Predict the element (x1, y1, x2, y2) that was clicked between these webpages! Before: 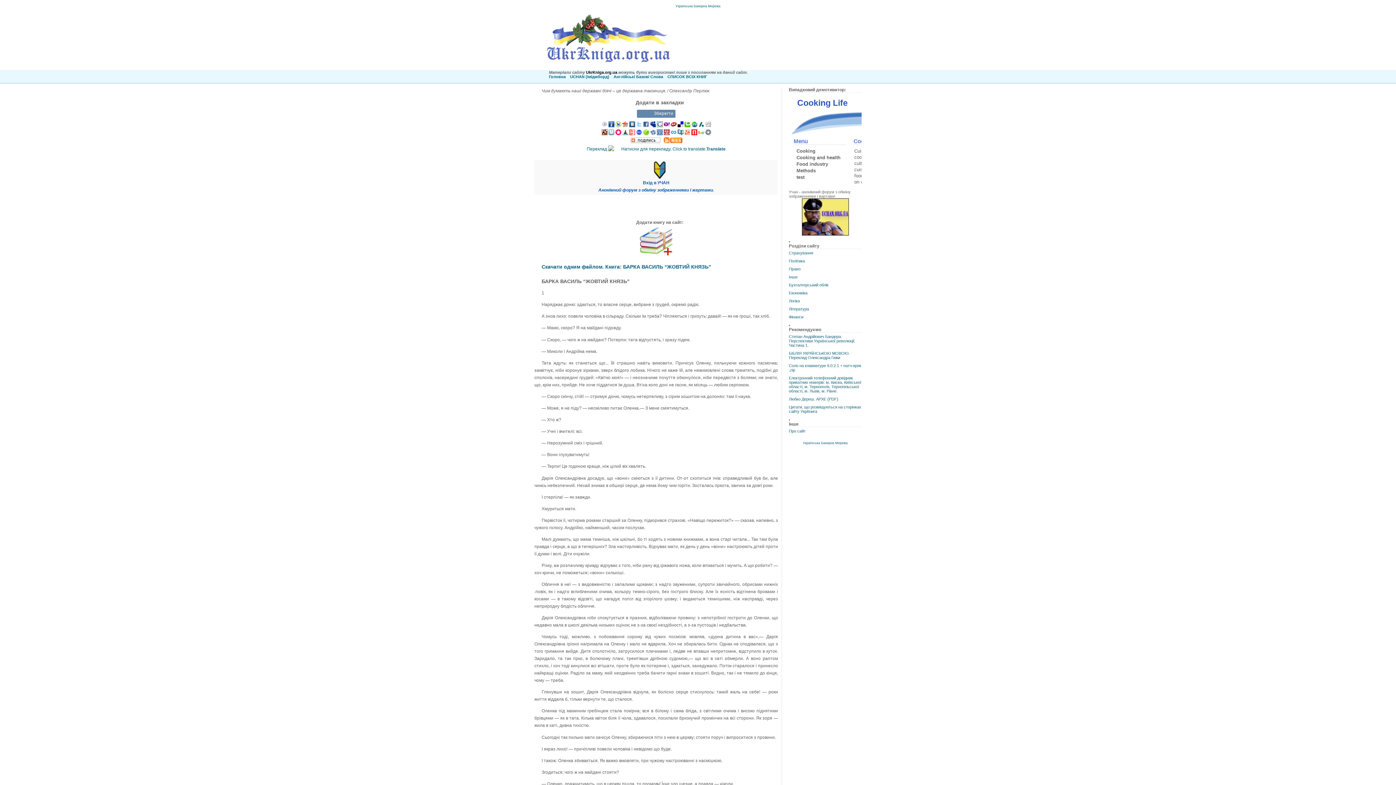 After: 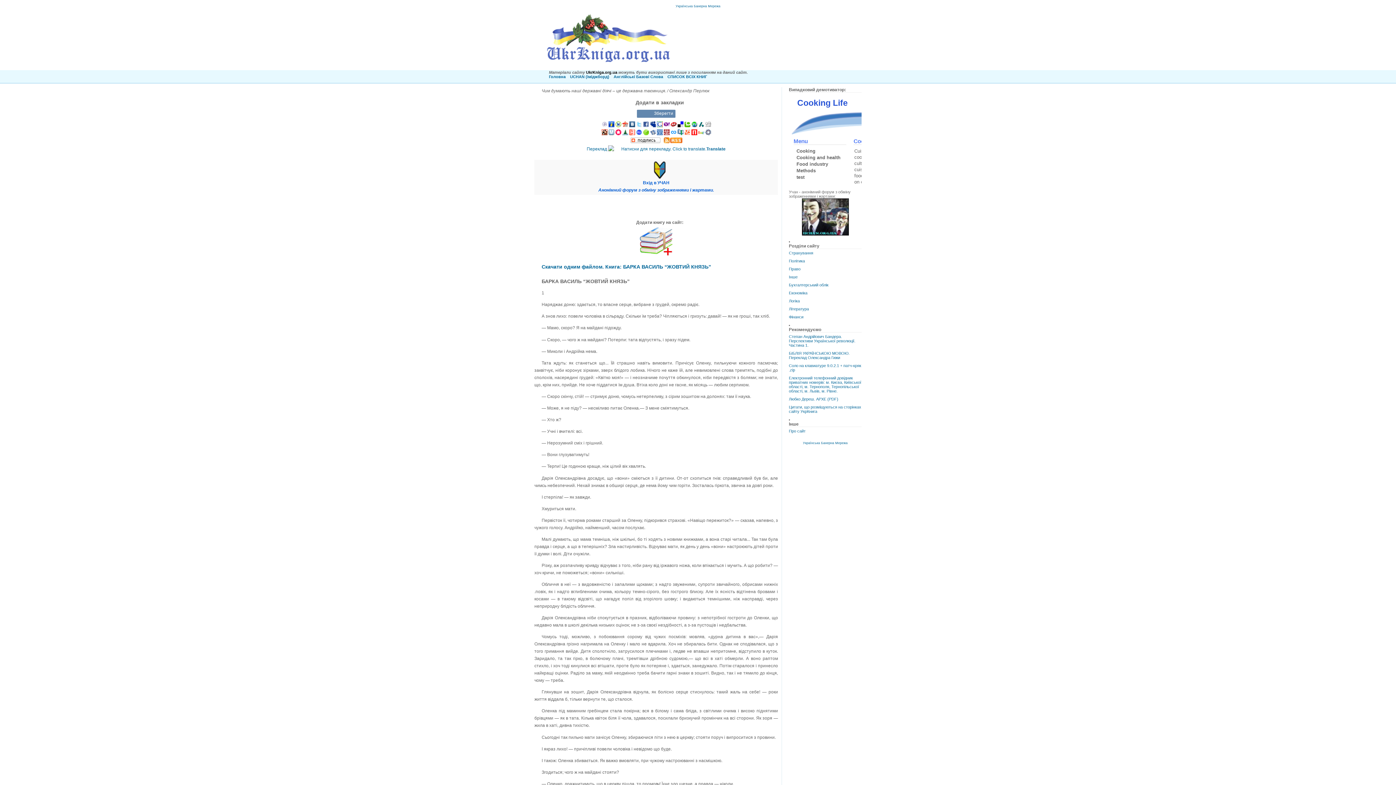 Action: bbox: (663, 123, 669, 128)